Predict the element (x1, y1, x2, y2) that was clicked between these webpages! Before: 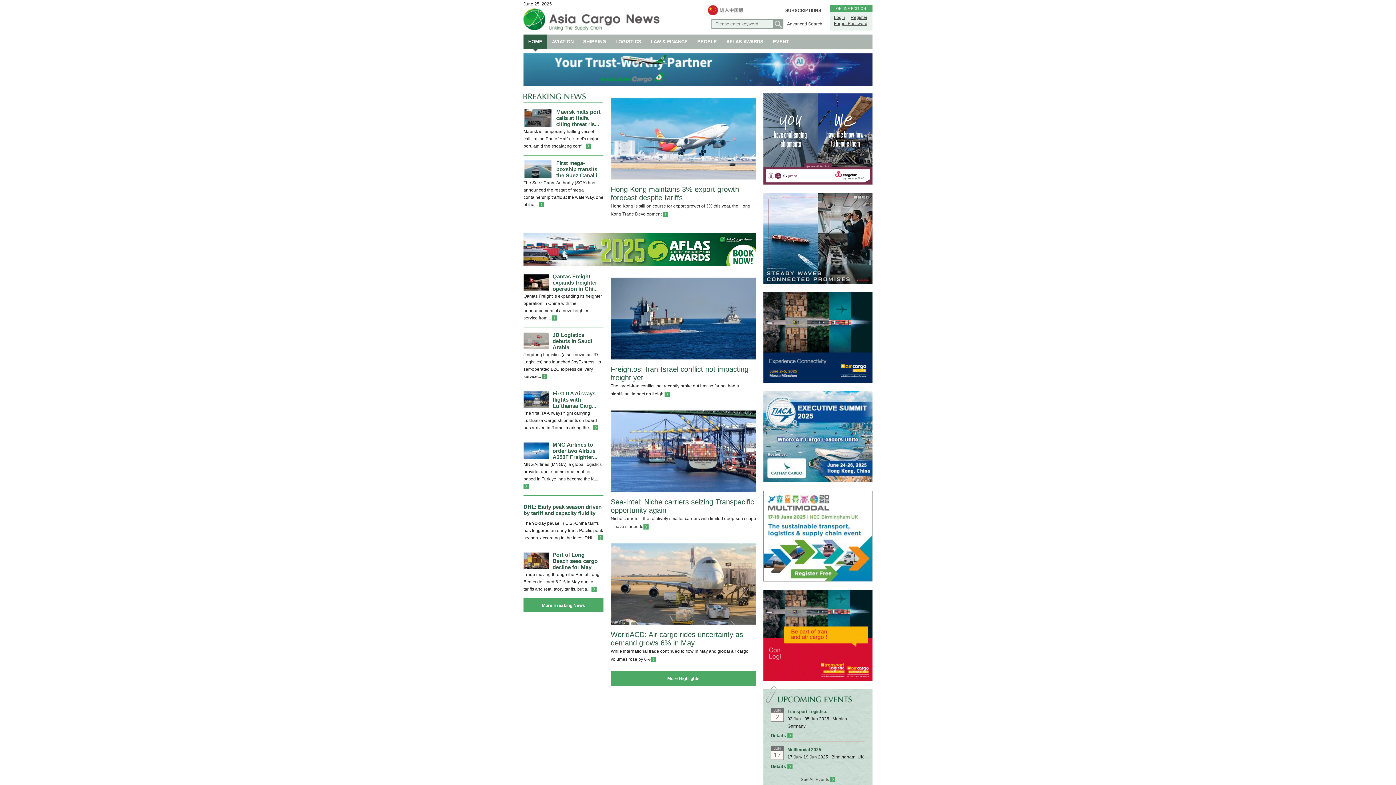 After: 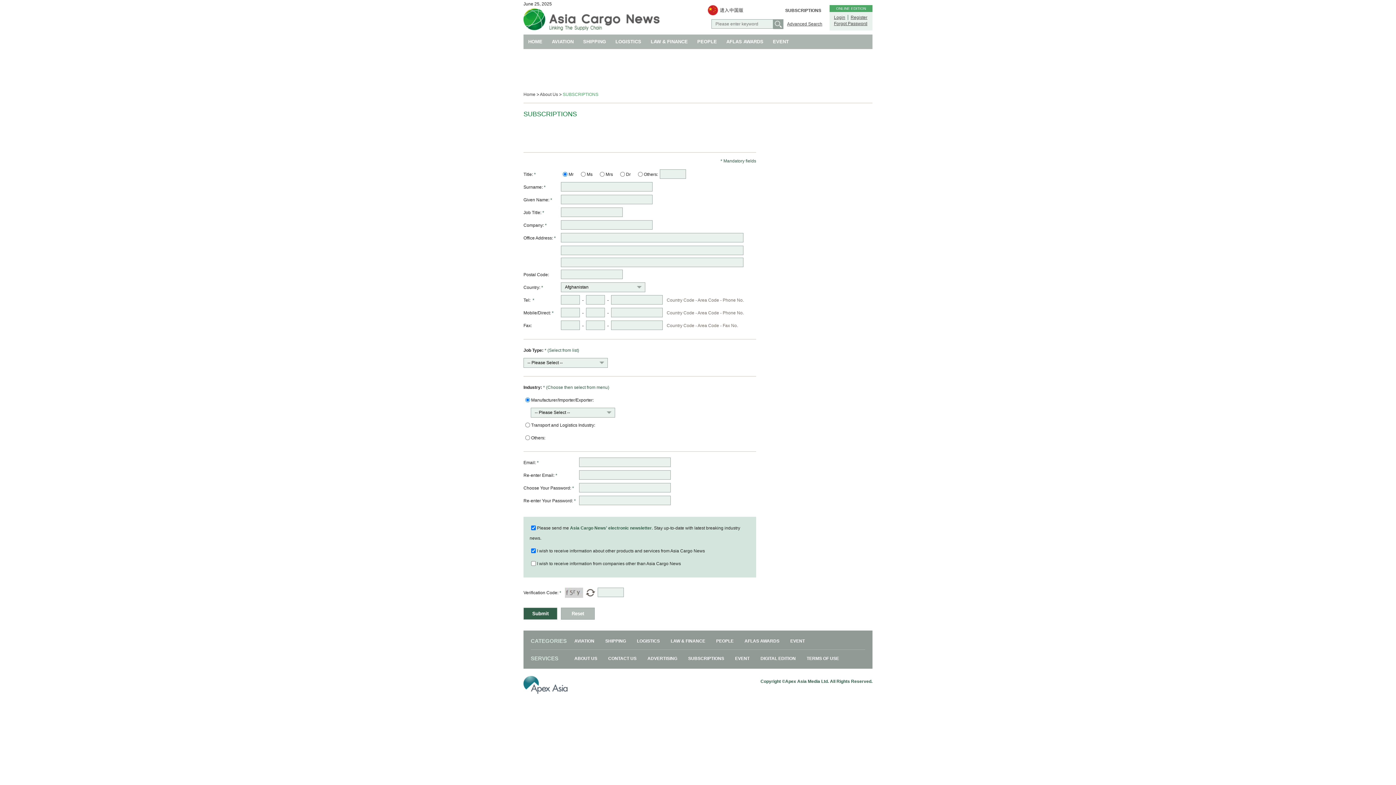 Action: label: Register bbox: (850, 14, 867, 20)